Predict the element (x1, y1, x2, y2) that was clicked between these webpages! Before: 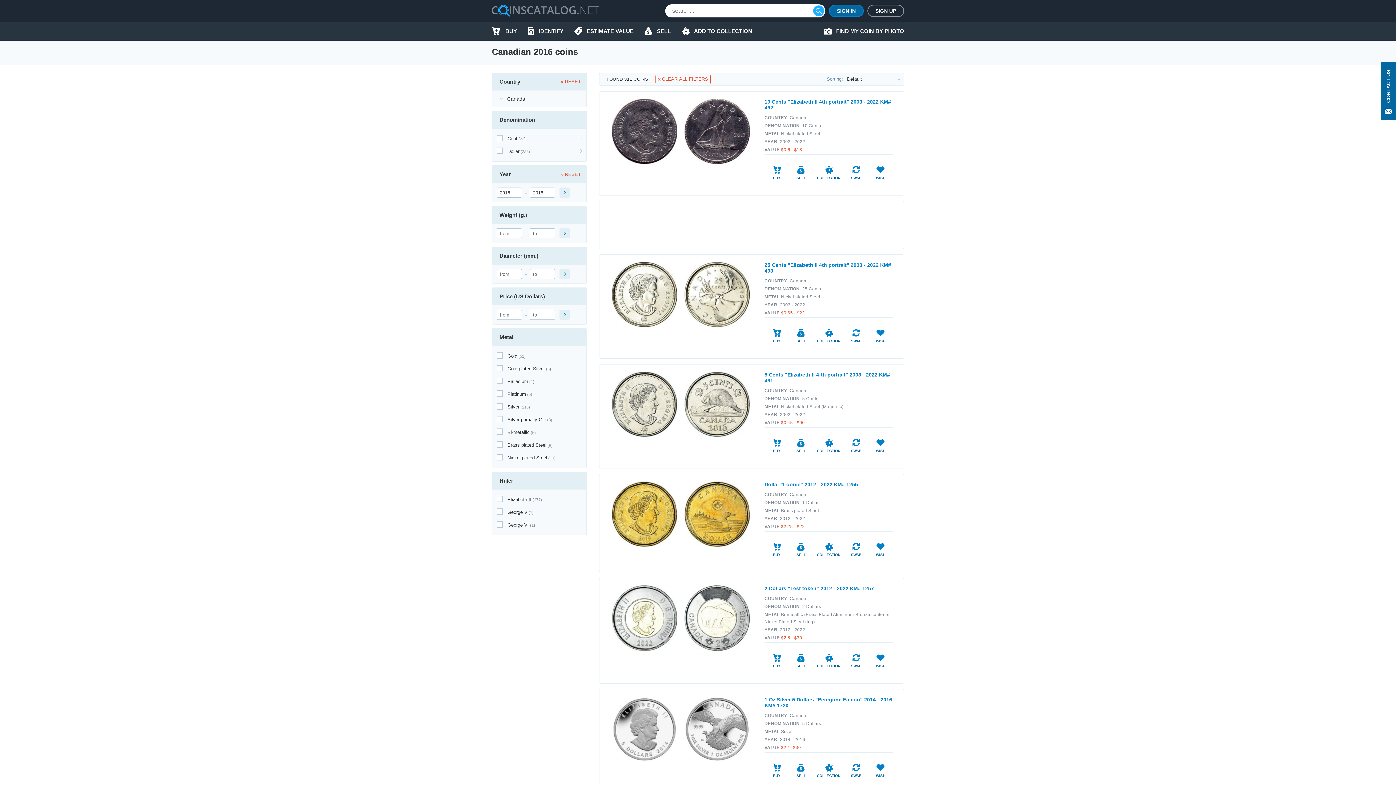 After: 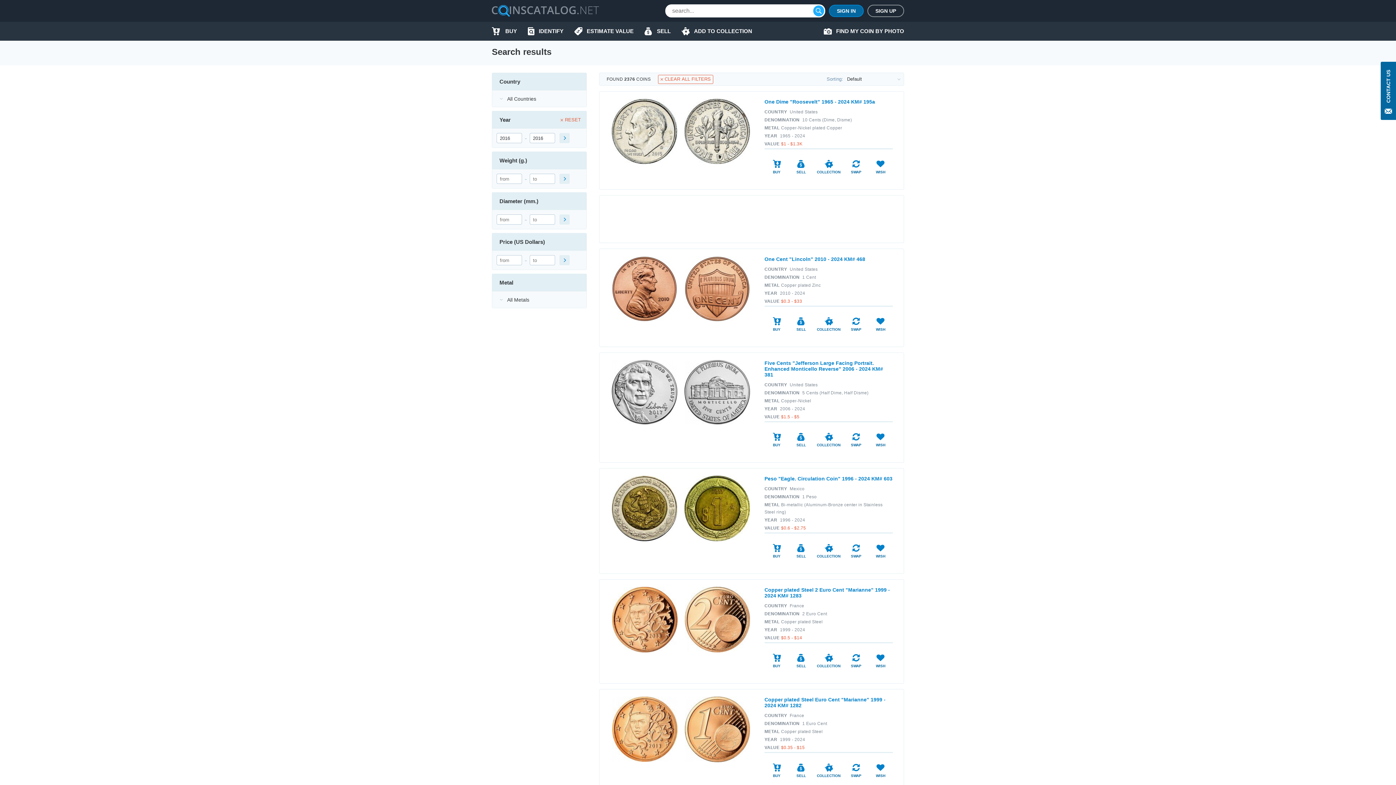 Action: bbox: (560, 78, 581, 85) label: RESET